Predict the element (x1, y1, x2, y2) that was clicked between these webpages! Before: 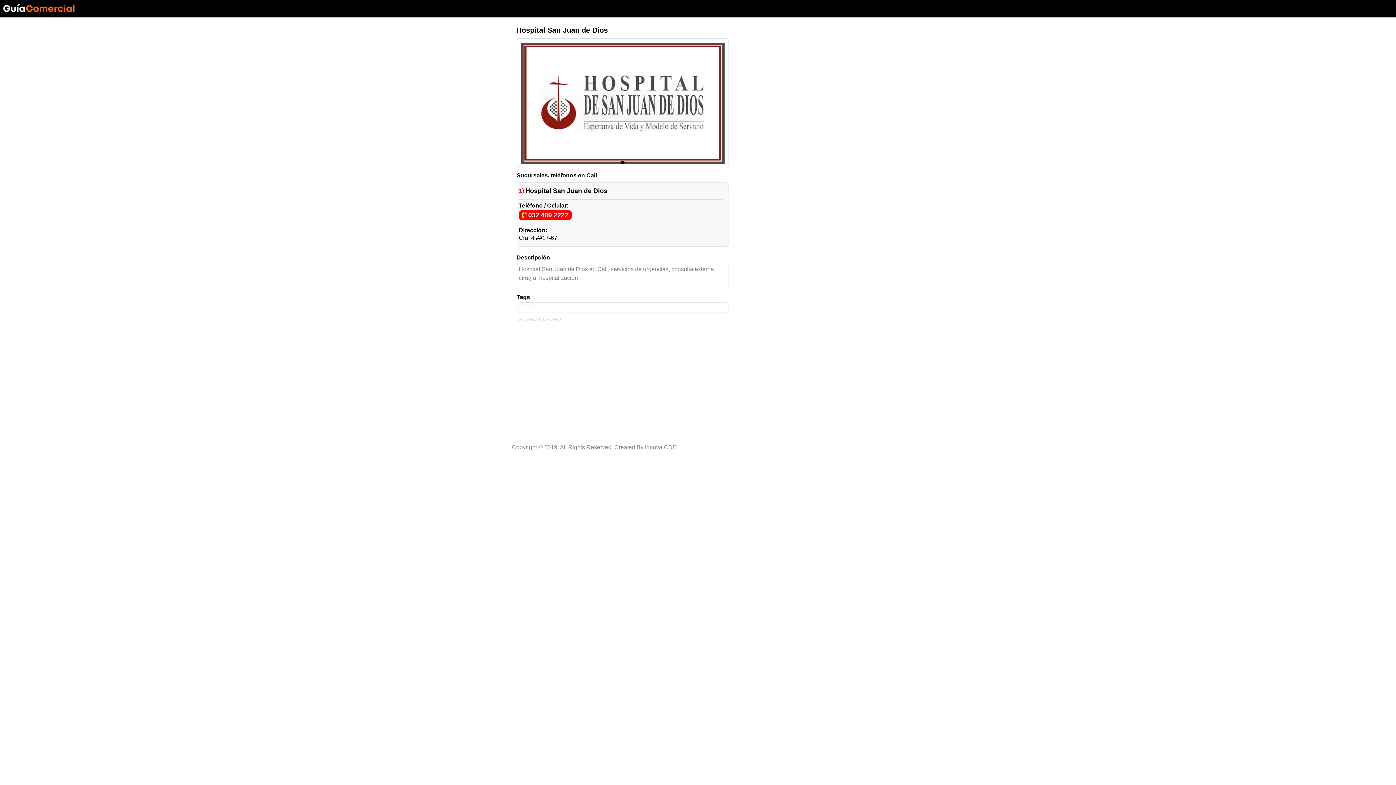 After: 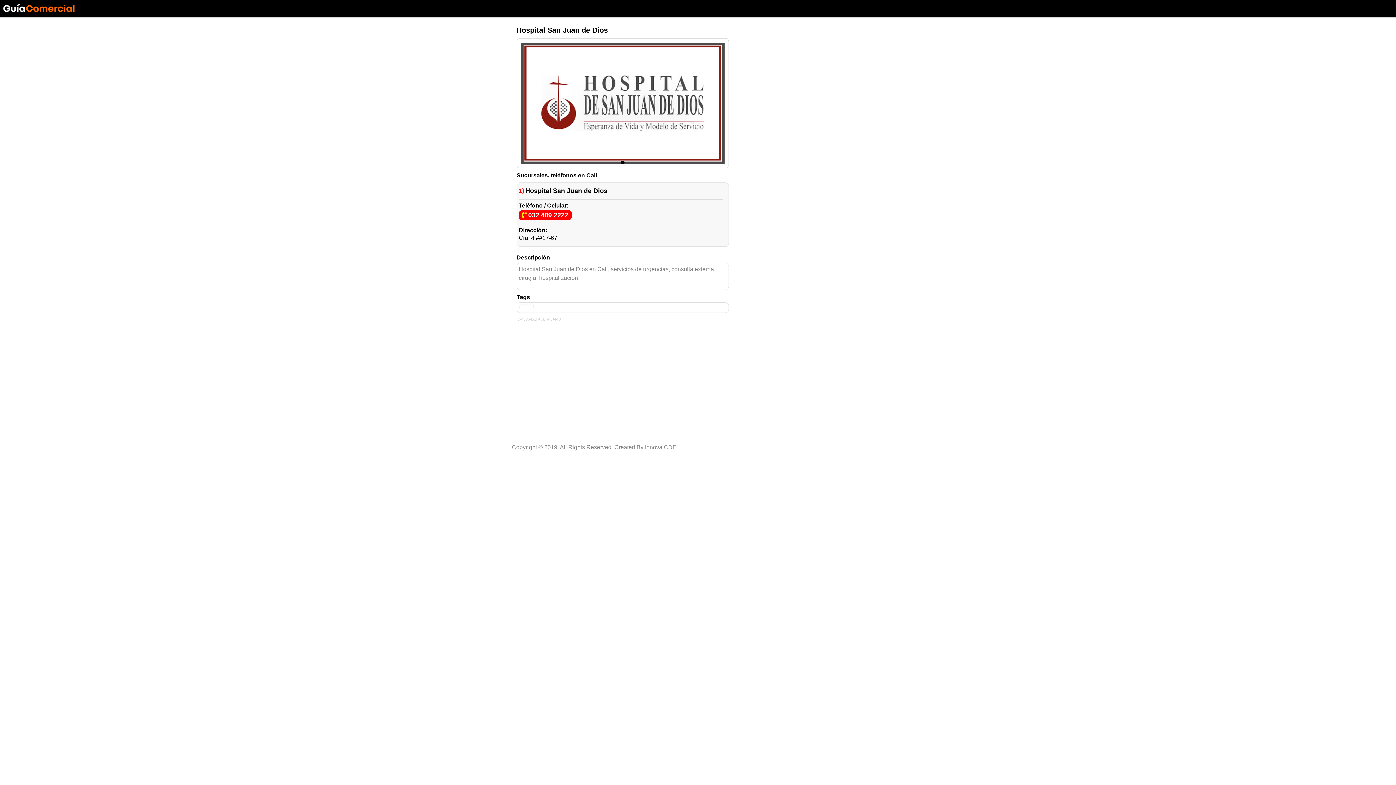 Action: label:  032 489 2222 bbox: (518, 210, 572, 220)